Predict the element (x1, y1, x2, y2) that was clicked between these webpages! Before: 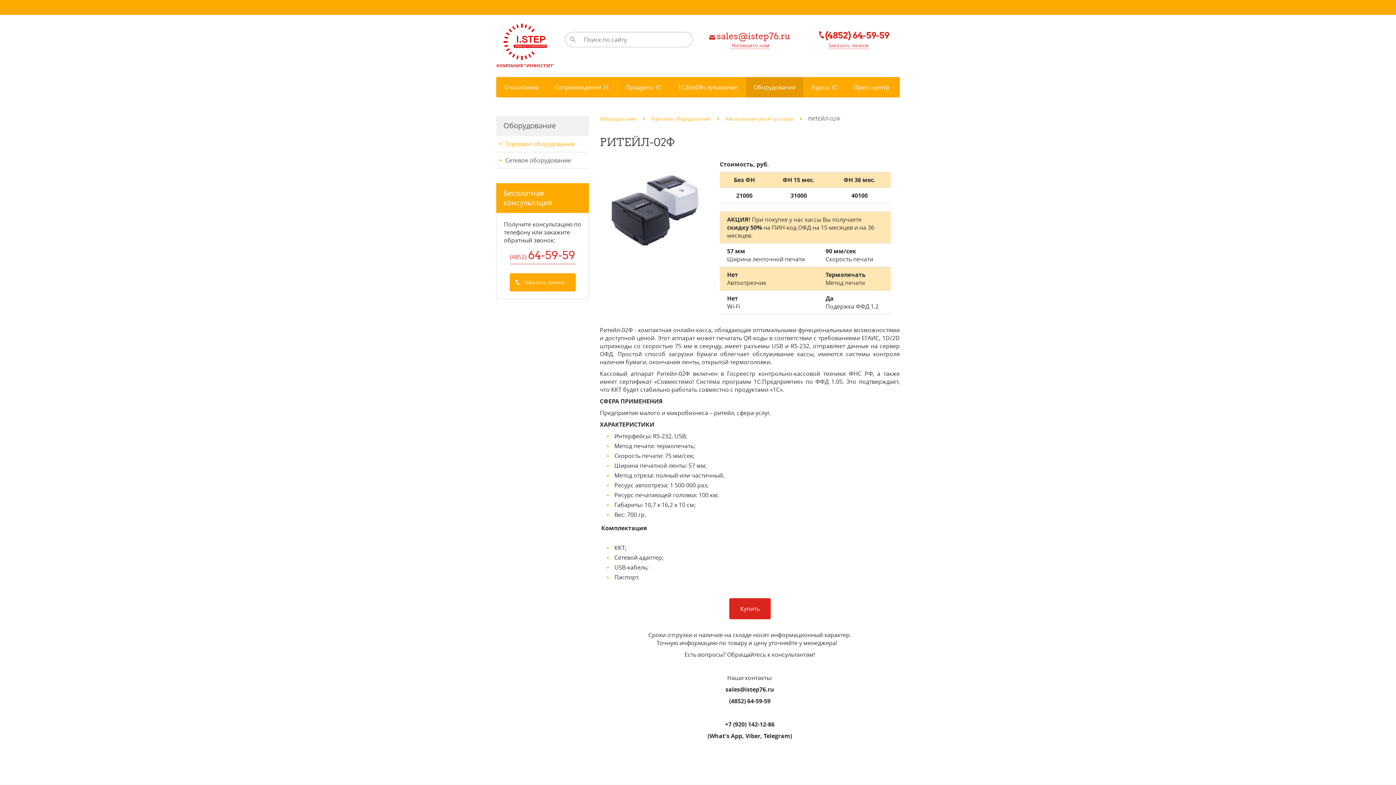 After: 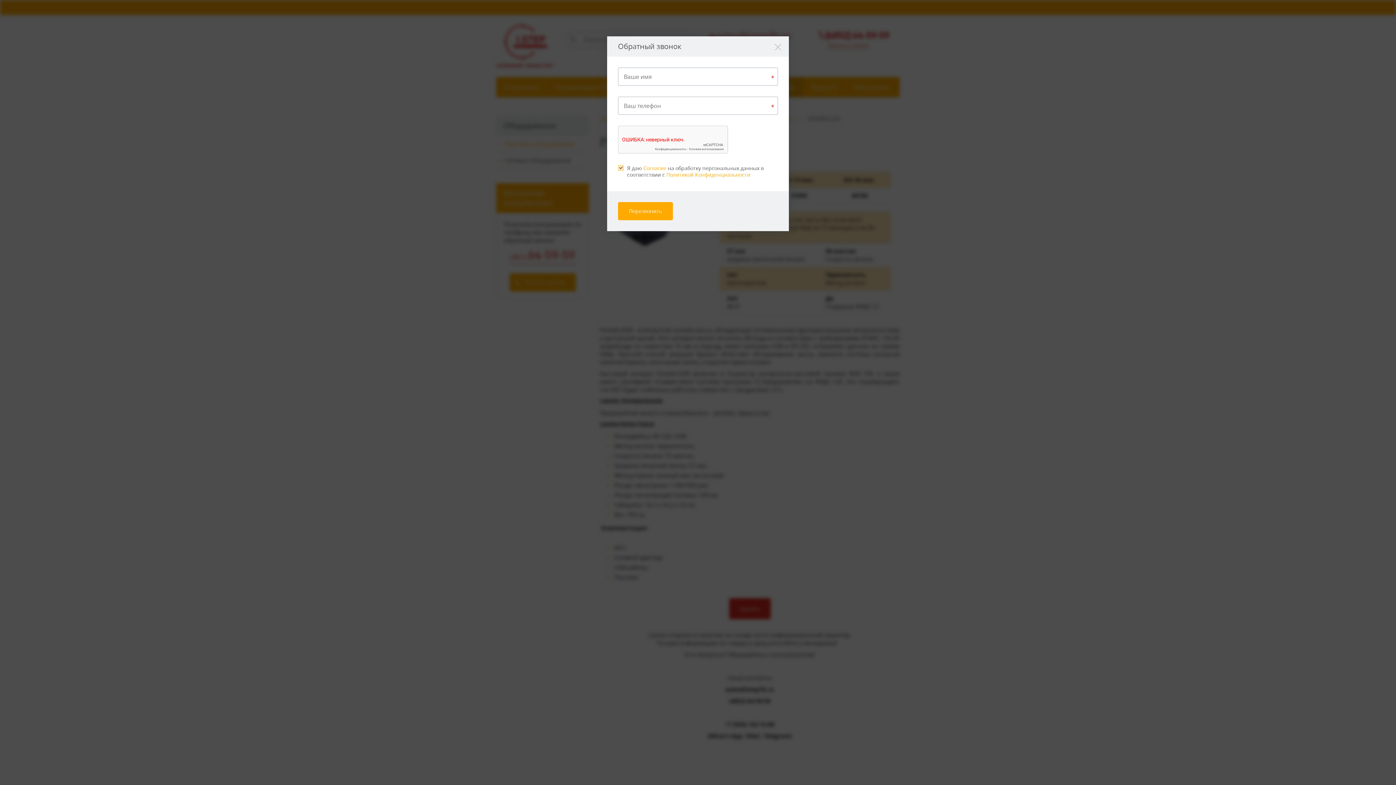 Action: label: Заказать звонок bbox: (828, 41, 868, 49)